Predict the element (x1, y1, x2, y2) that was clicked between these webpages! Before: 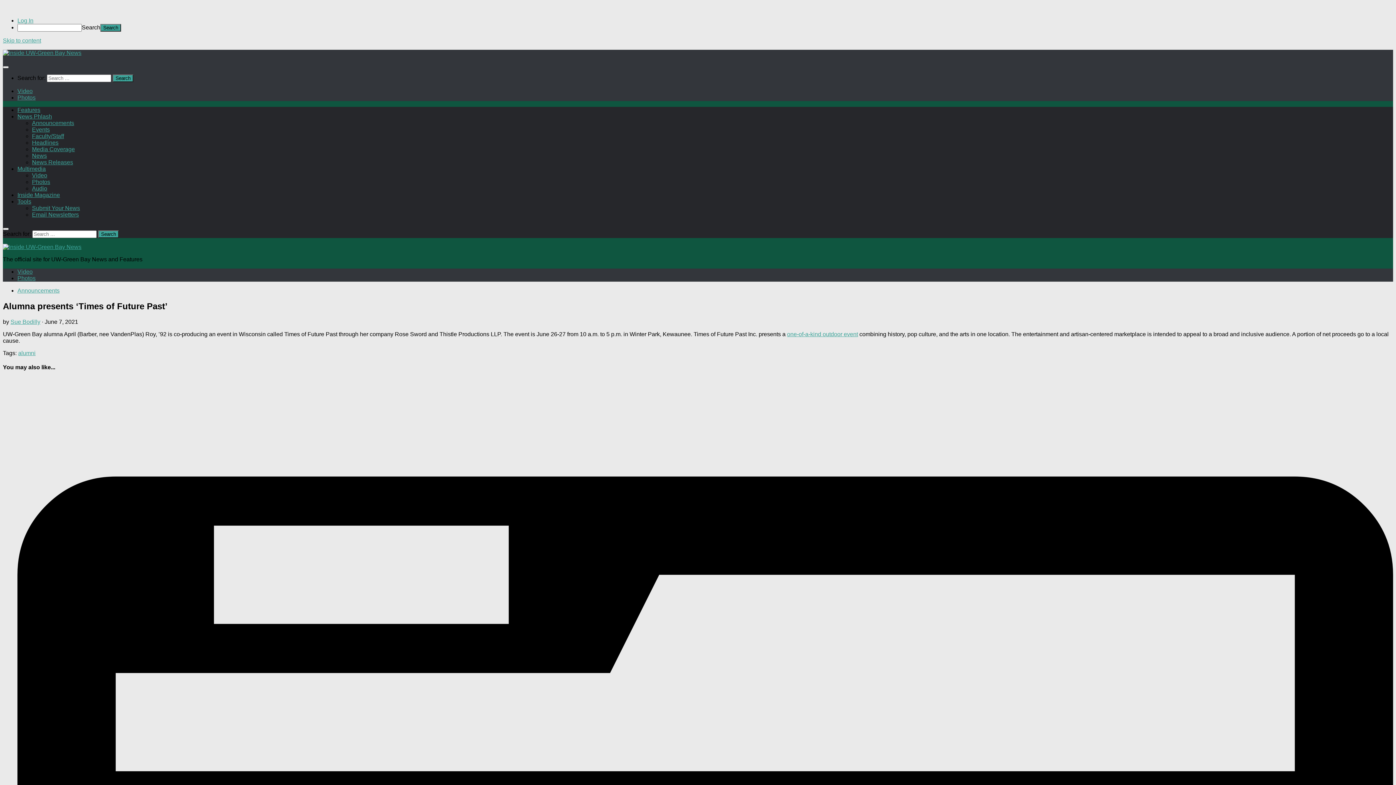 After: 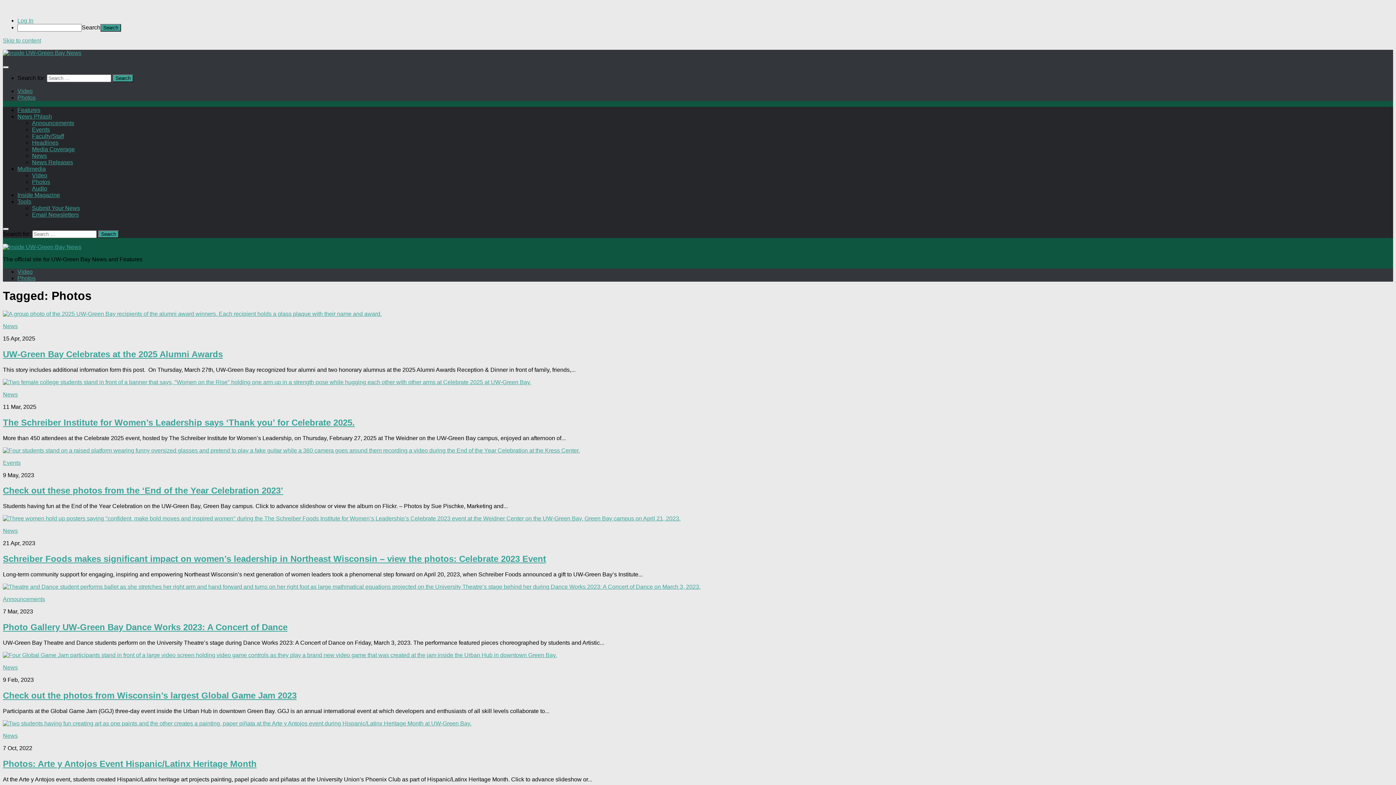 Action: label: Photos bbox: (17, 275, 35, 281)